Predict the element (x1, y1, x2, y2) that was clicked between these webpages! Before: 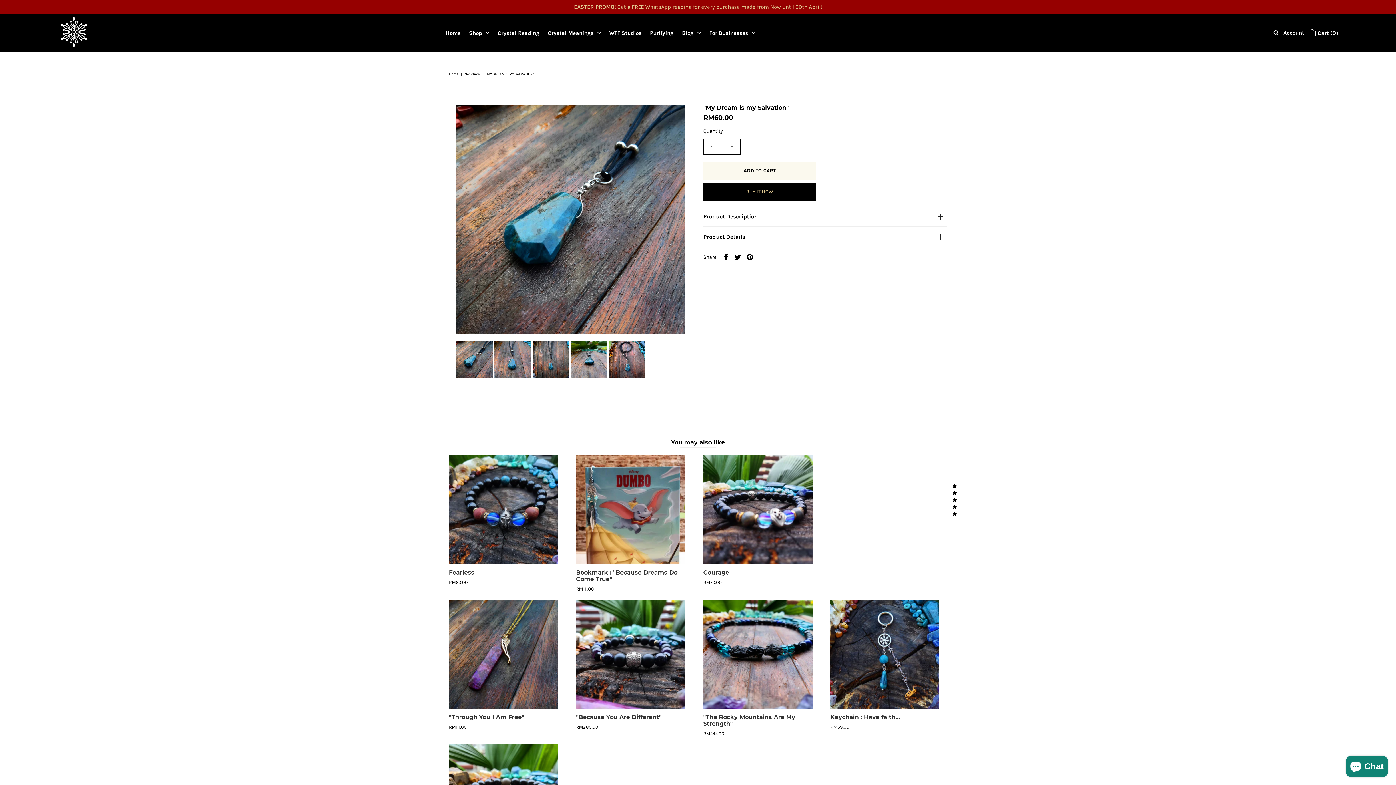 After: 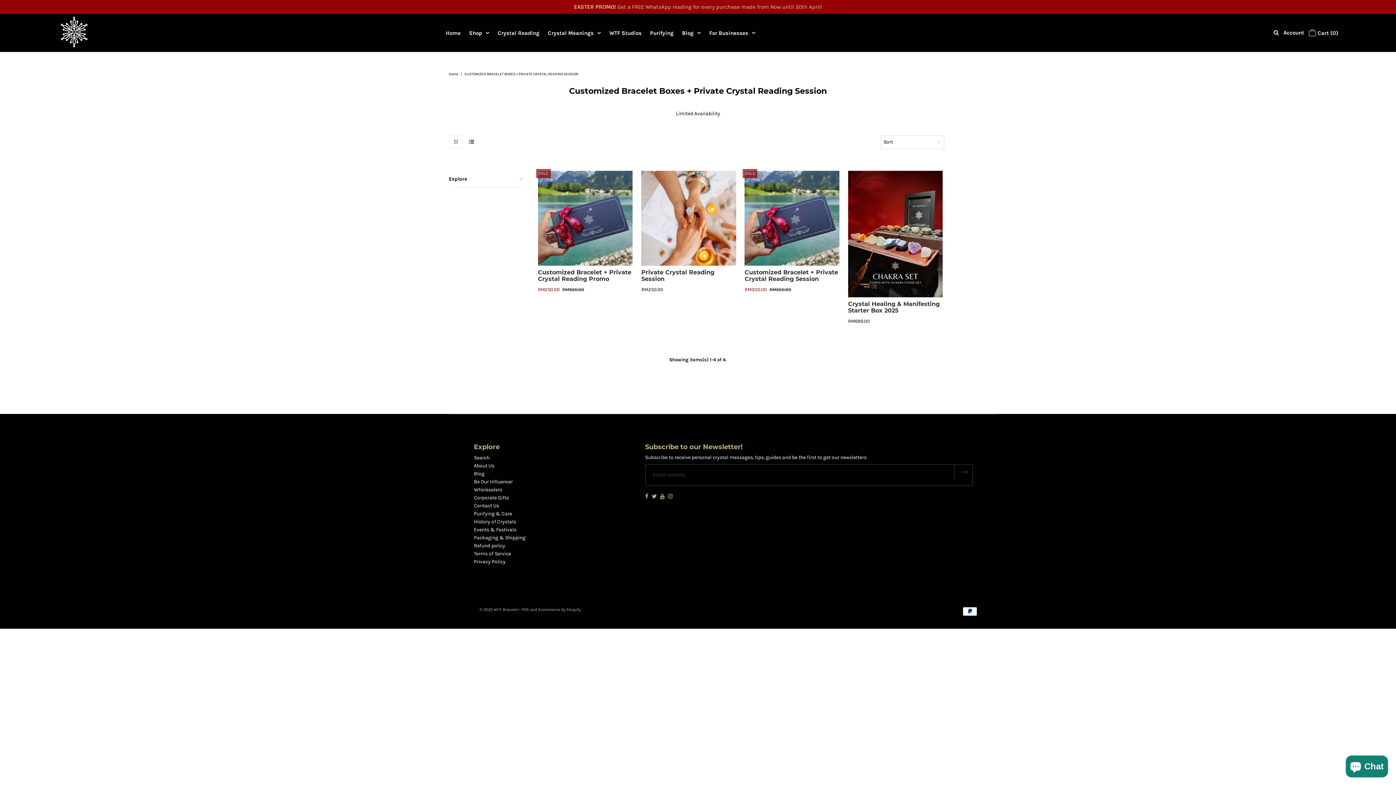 Action: label: Crystal Reading bbox: (494, 22, 543, 43)